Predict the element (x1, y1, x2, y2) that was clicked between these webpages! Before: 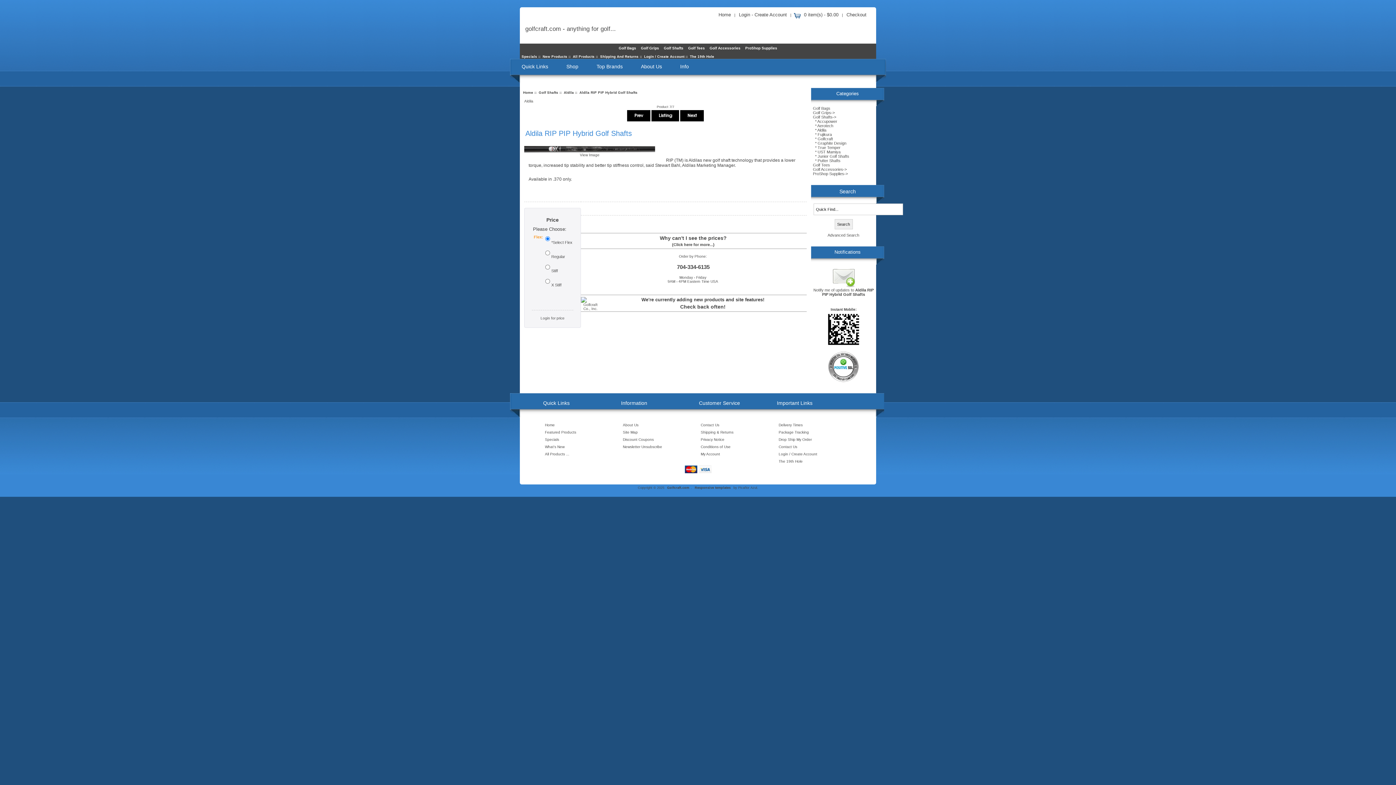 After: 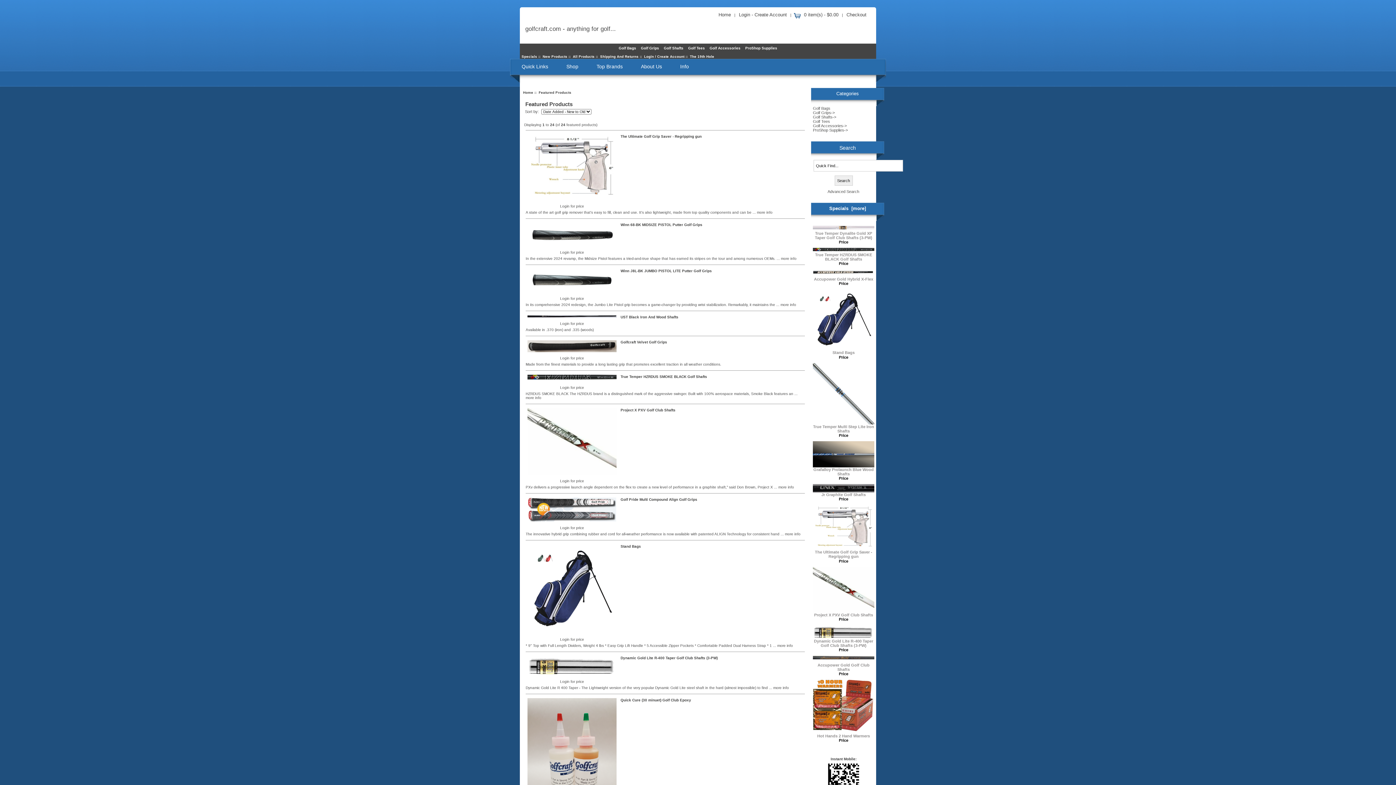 Action: label: Featured Products bbox: (537, 429, 615, 436)